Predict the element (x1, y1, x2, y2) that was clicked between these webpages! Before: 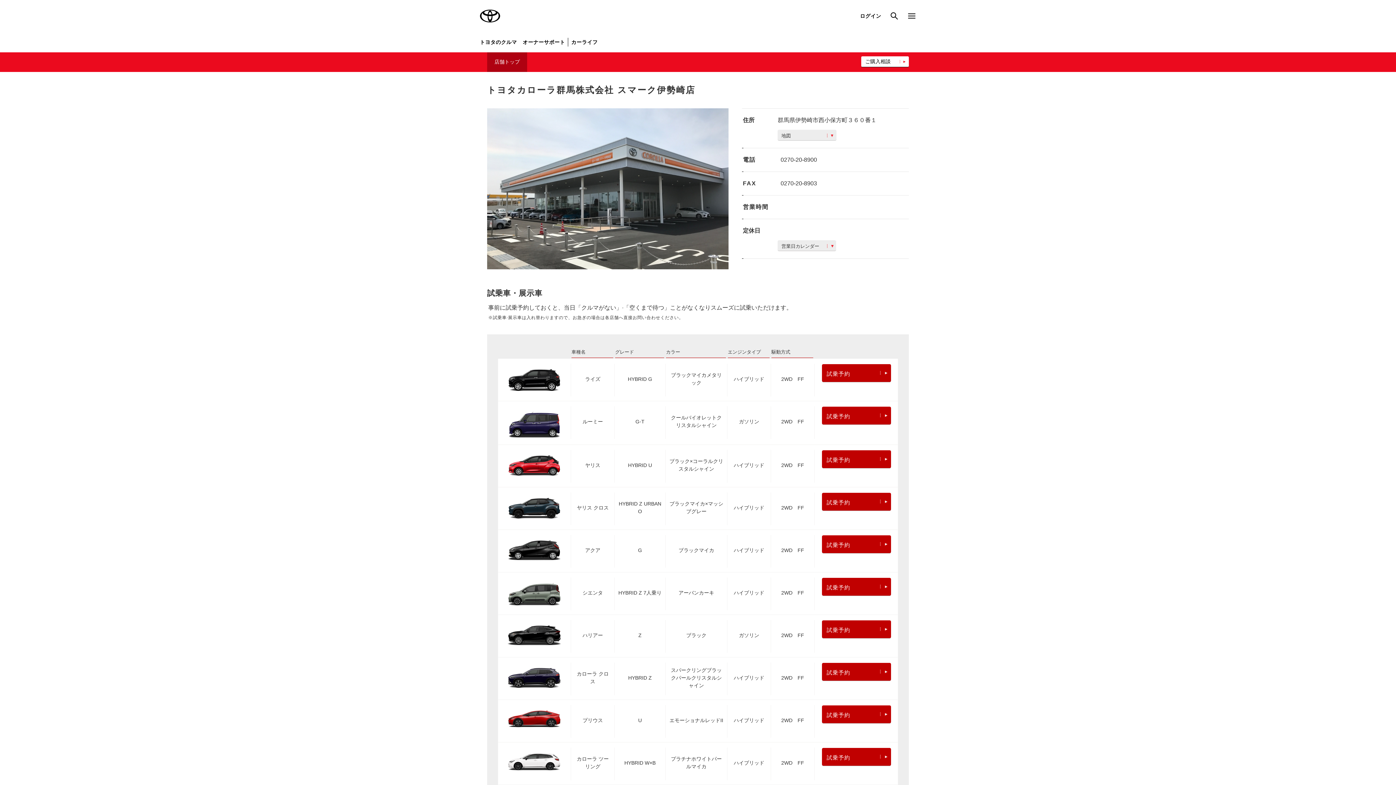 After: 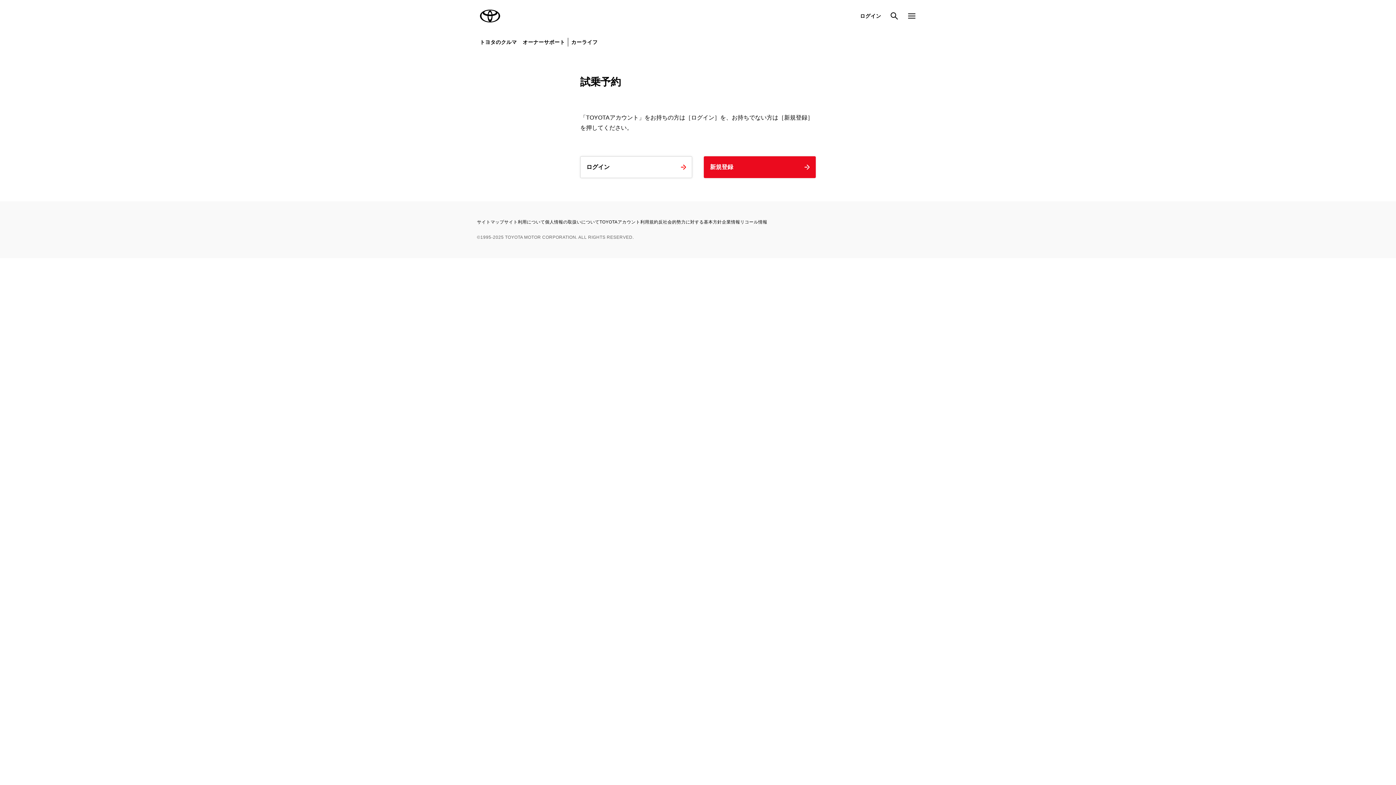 Action: bbox: (822, 620, 891, 639) label: 試乗予約